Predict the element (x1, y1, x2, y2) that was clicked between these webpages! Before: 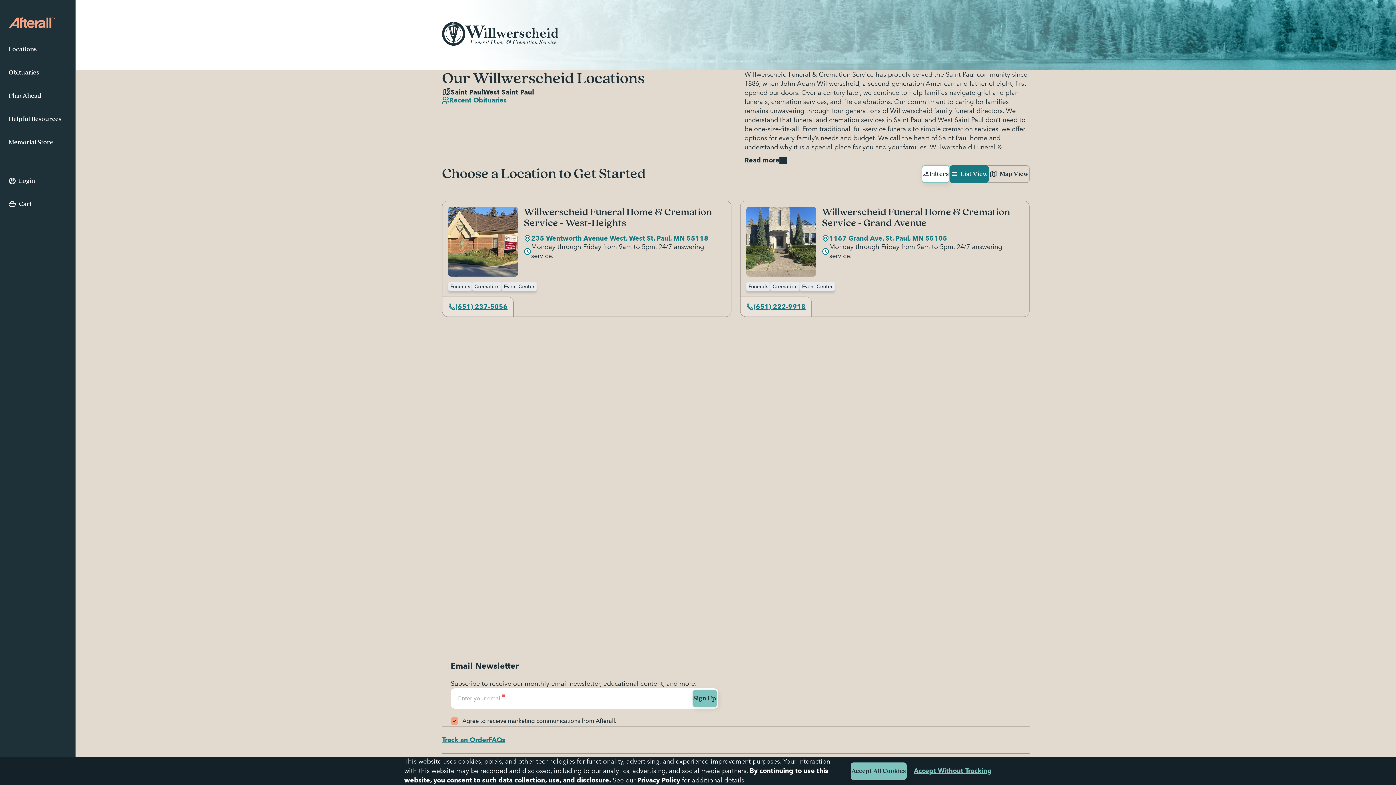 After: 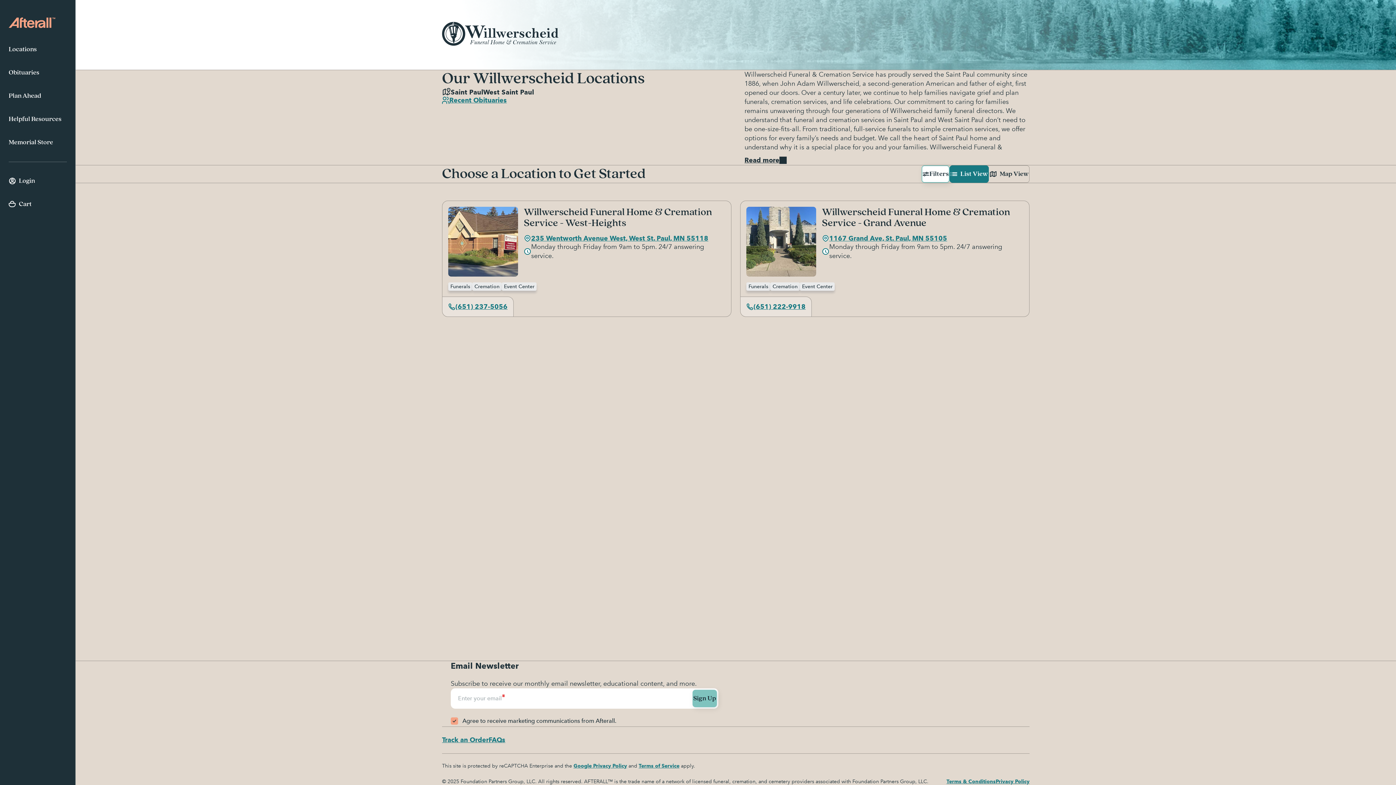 Action: label: Accept Without Tracking bbox: (914, 767, 992, 774)